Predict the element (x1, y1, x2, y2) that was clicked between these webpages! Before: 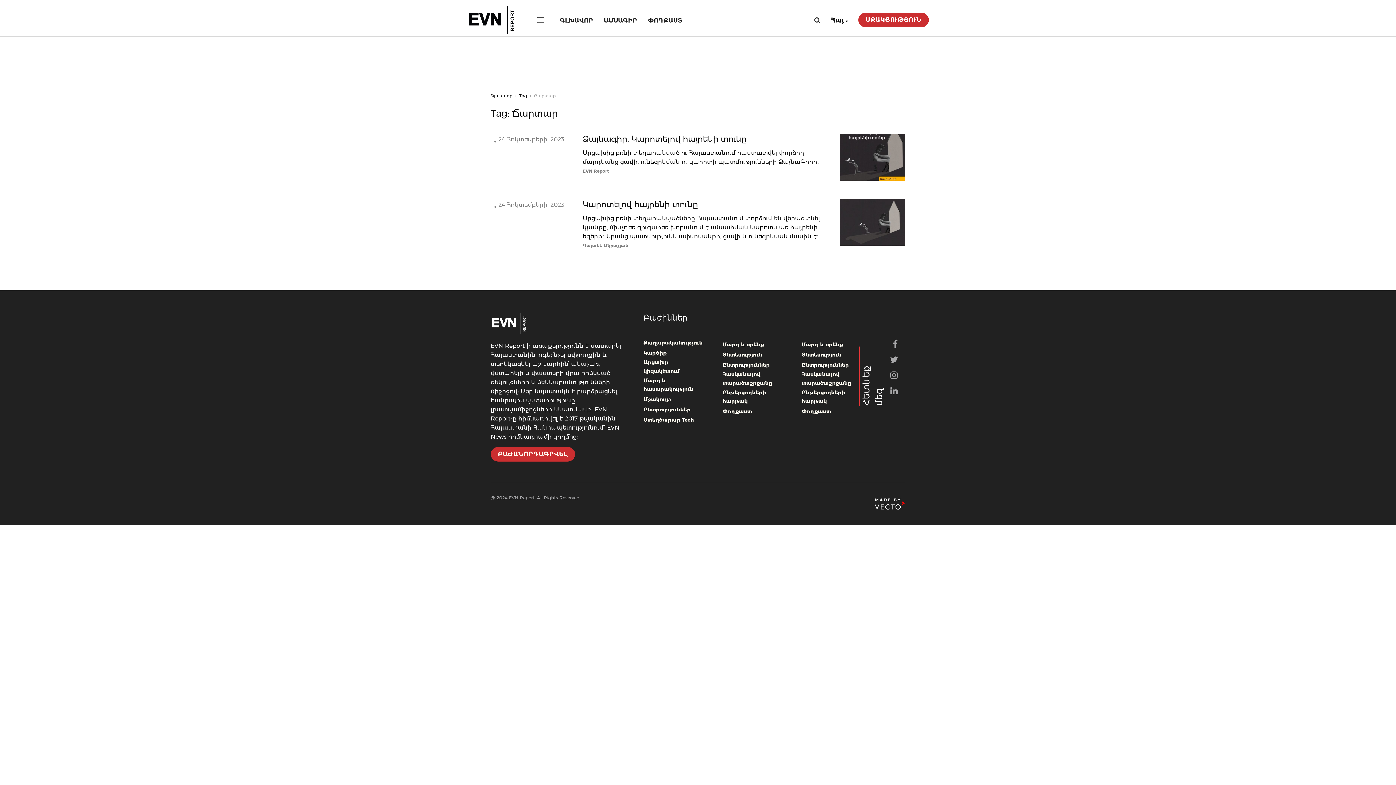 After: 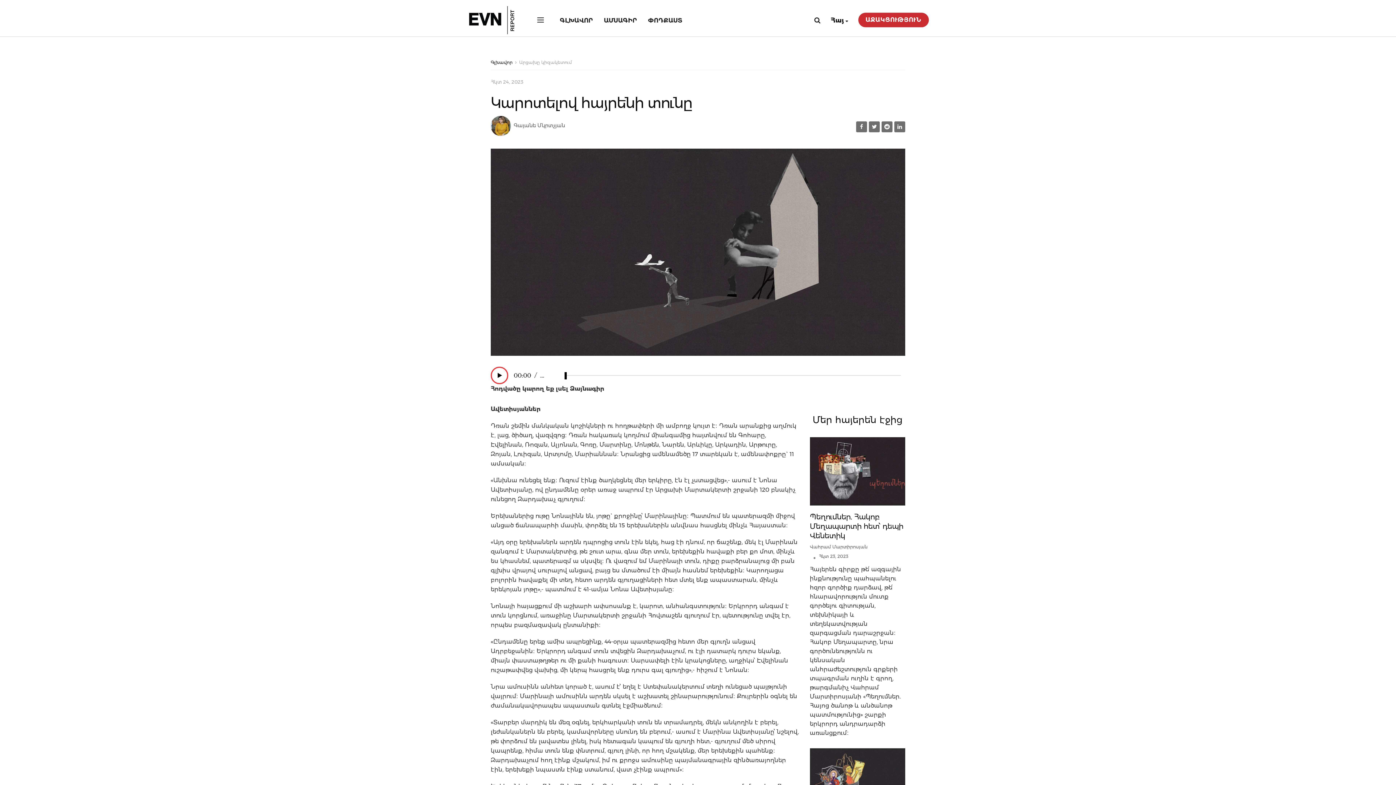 Action: bbox: (582, 199, 697, 209) label: Կարոտելով հայրենի տունը